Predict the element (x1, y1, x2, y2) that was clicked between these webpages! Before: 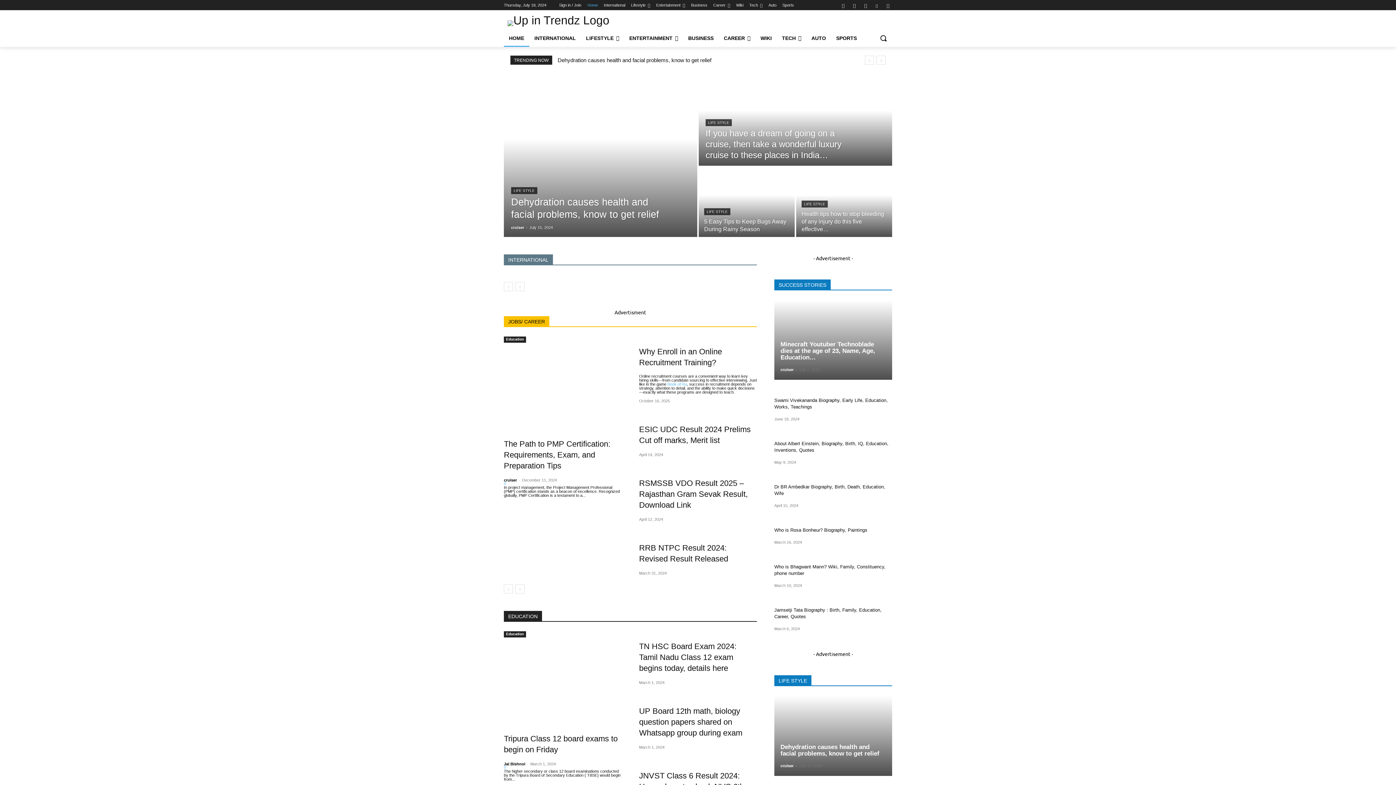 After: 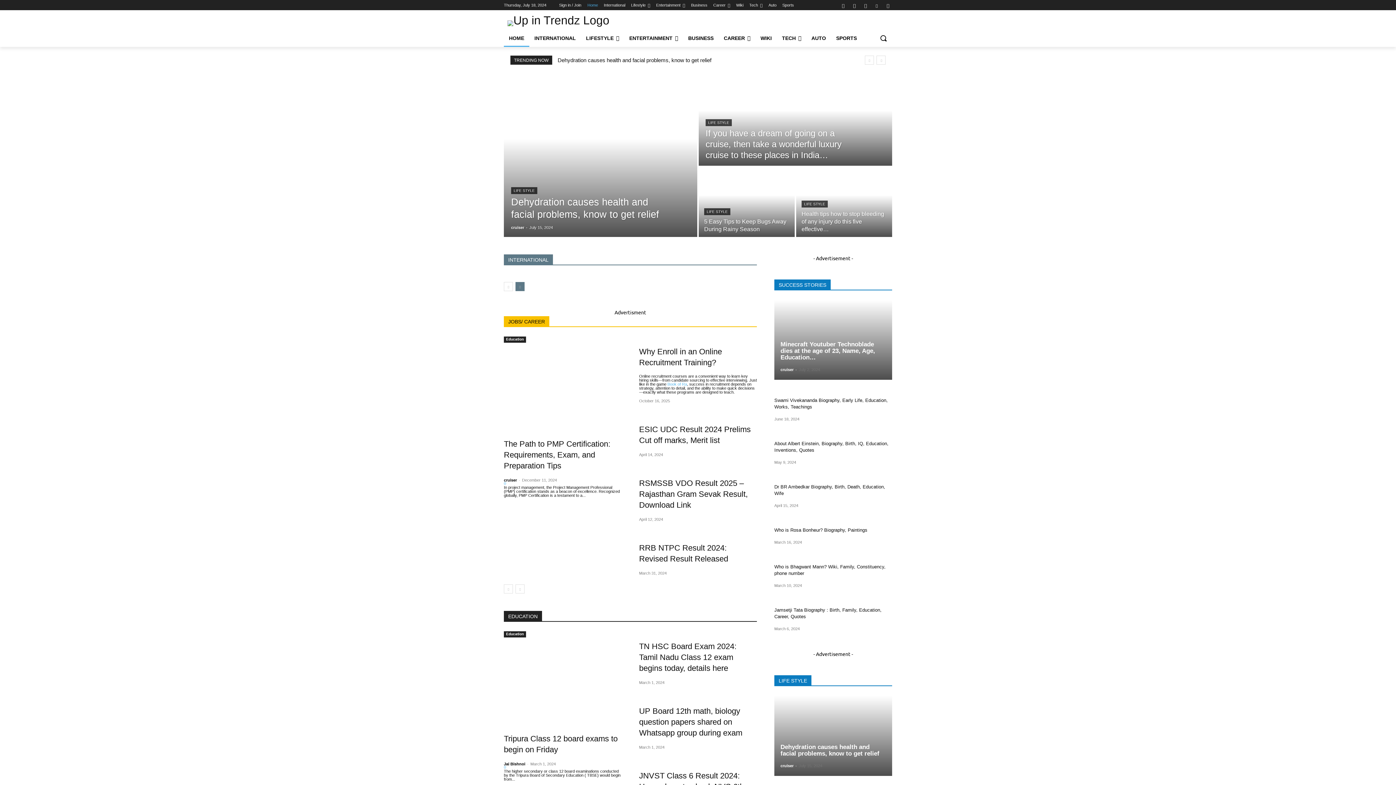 Action: bbox: (515, 282, 524, 291) label: next-page-disabled